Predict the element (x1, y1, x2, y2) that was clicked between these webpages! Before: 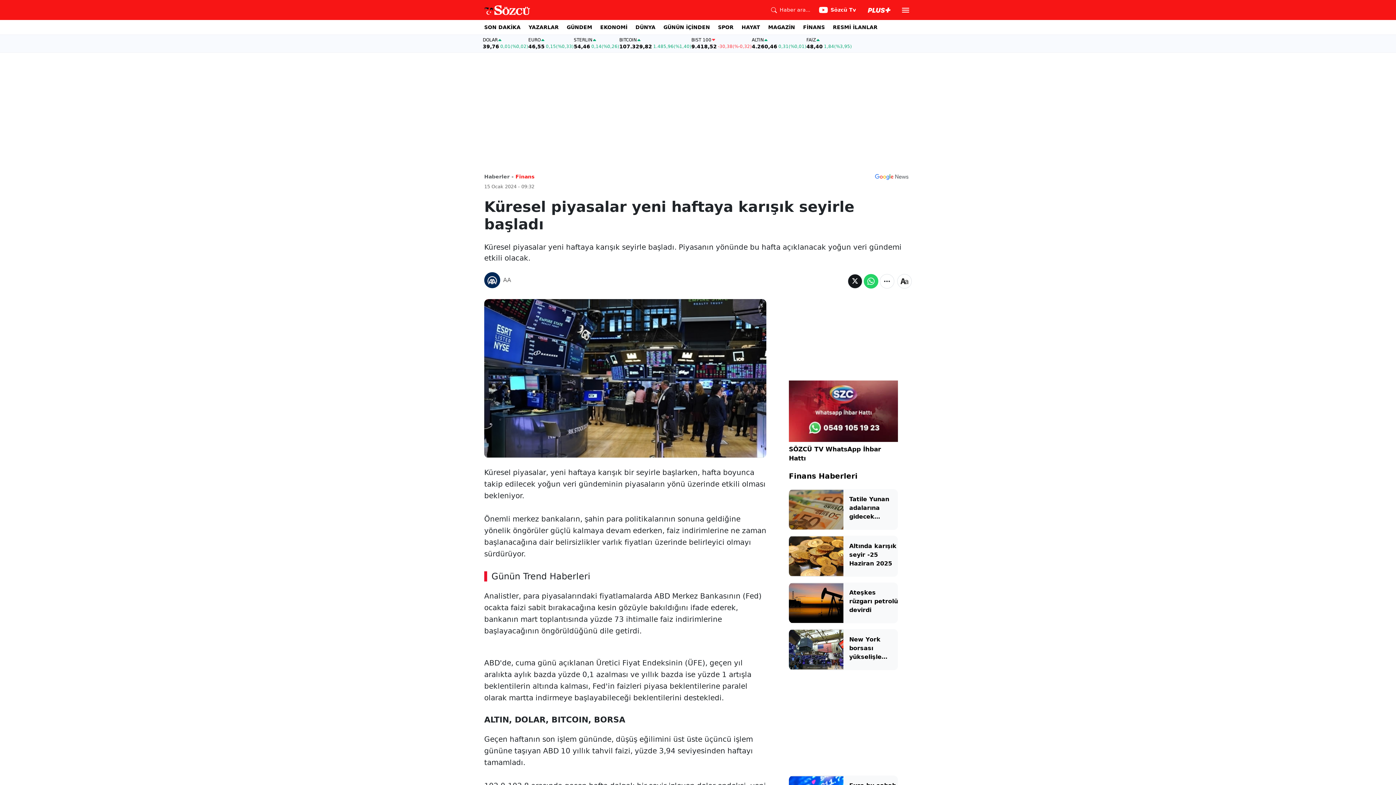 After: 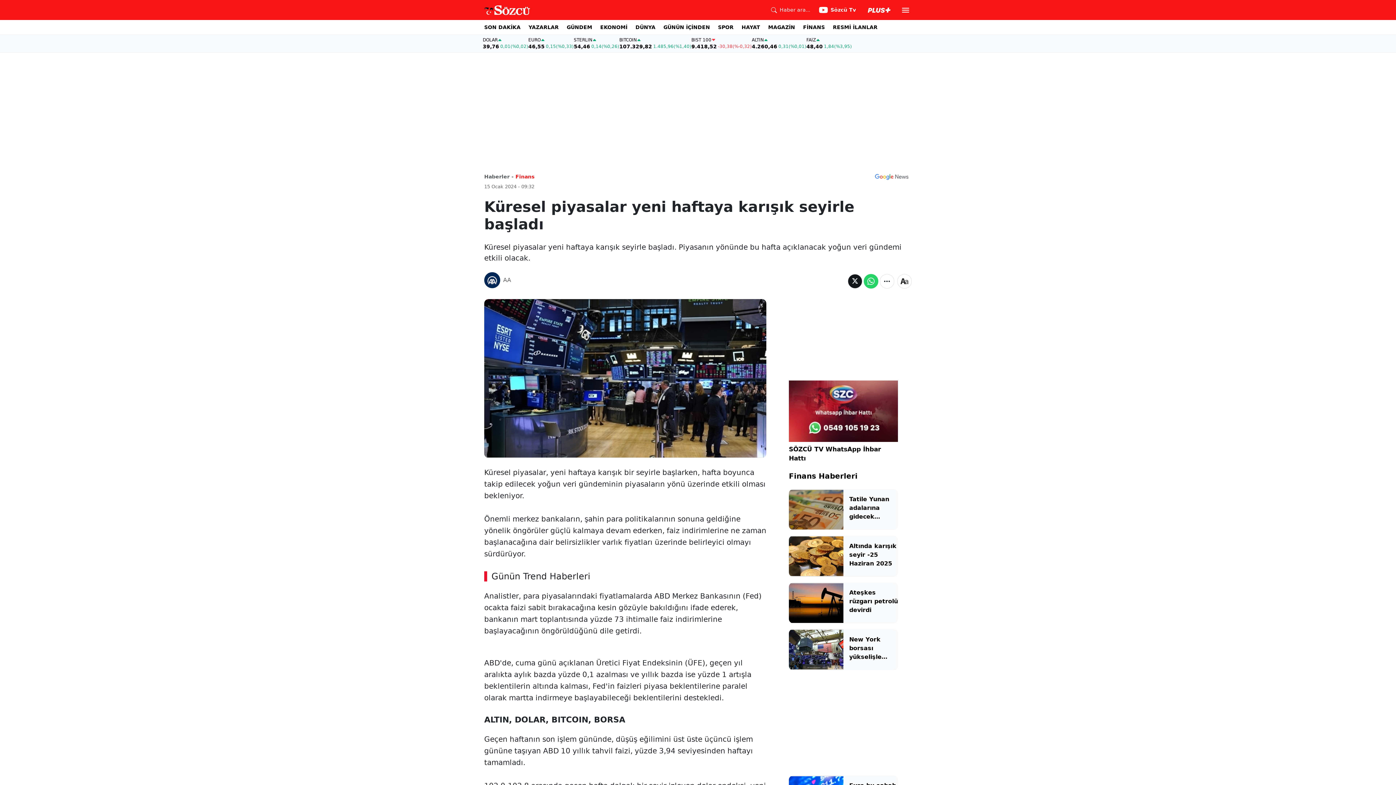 Action: bbox: (789, 489, 843, 530)